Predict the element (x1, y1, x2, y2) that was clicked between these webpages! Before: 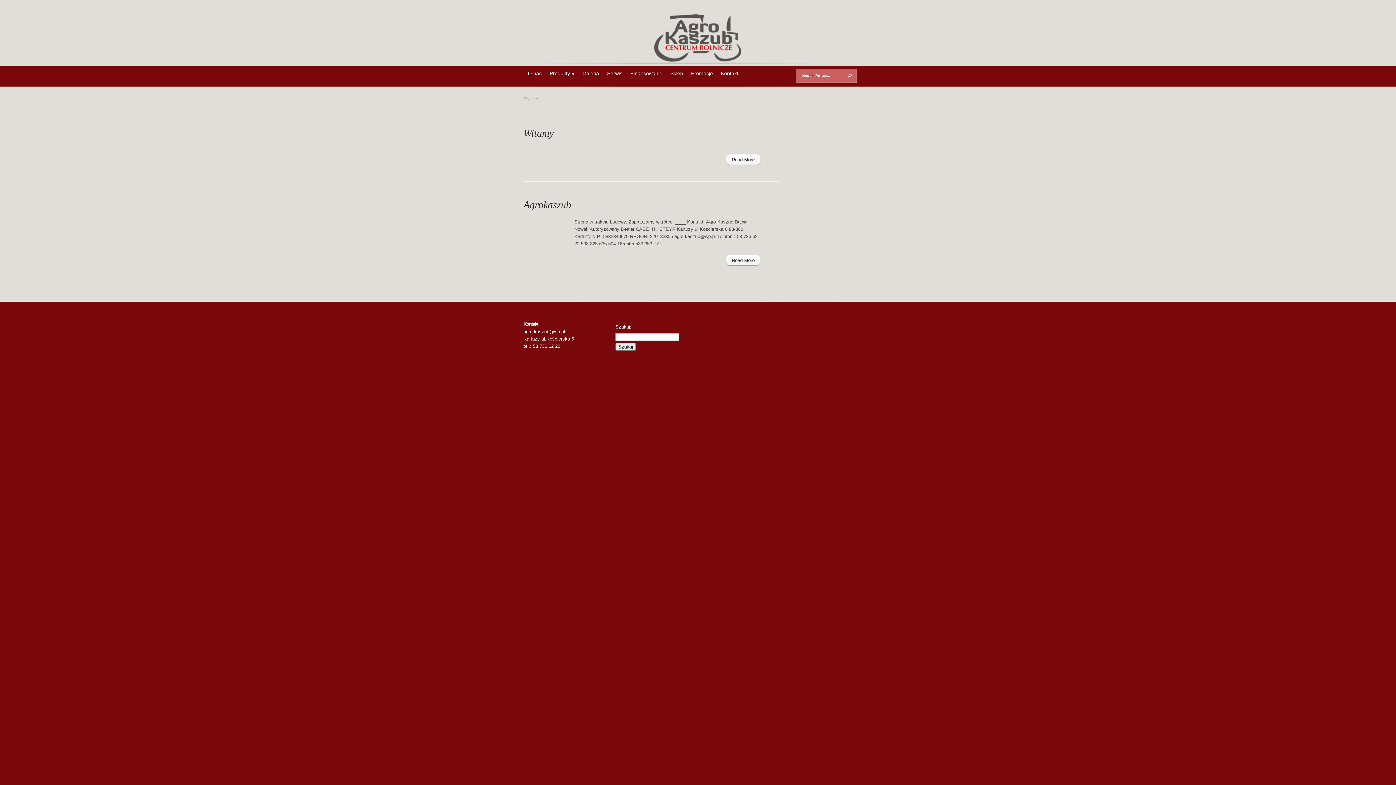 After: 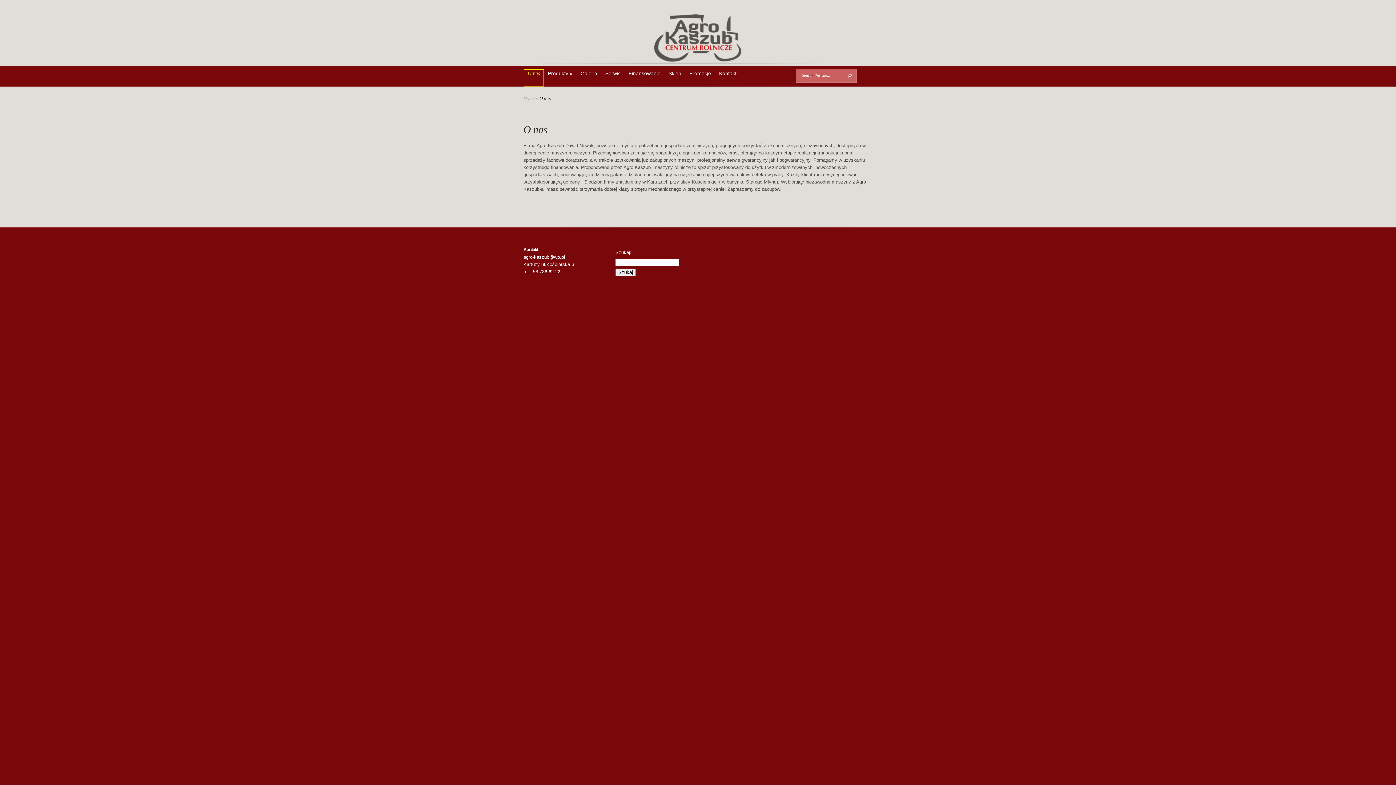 Action: bbox: (524, 69, 545, 86) label: O nas